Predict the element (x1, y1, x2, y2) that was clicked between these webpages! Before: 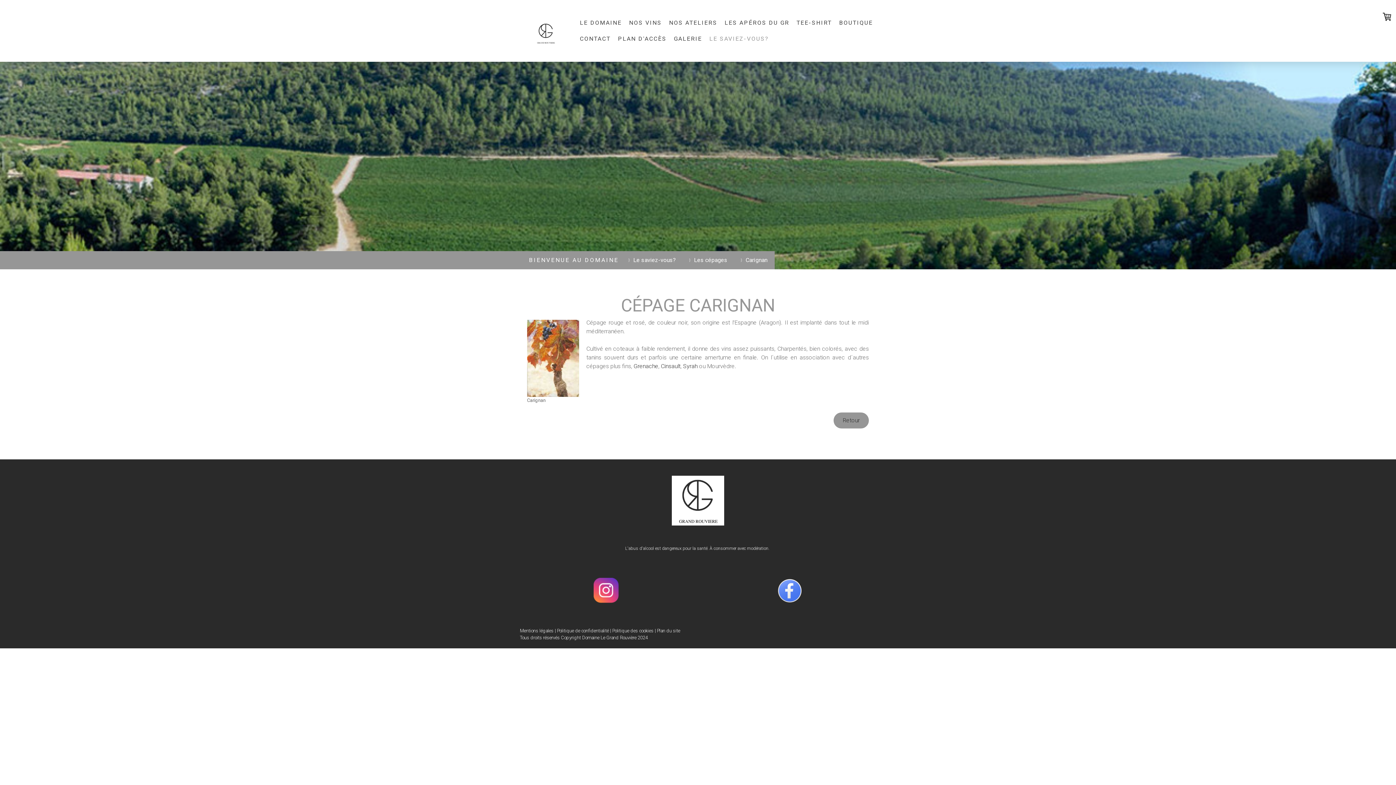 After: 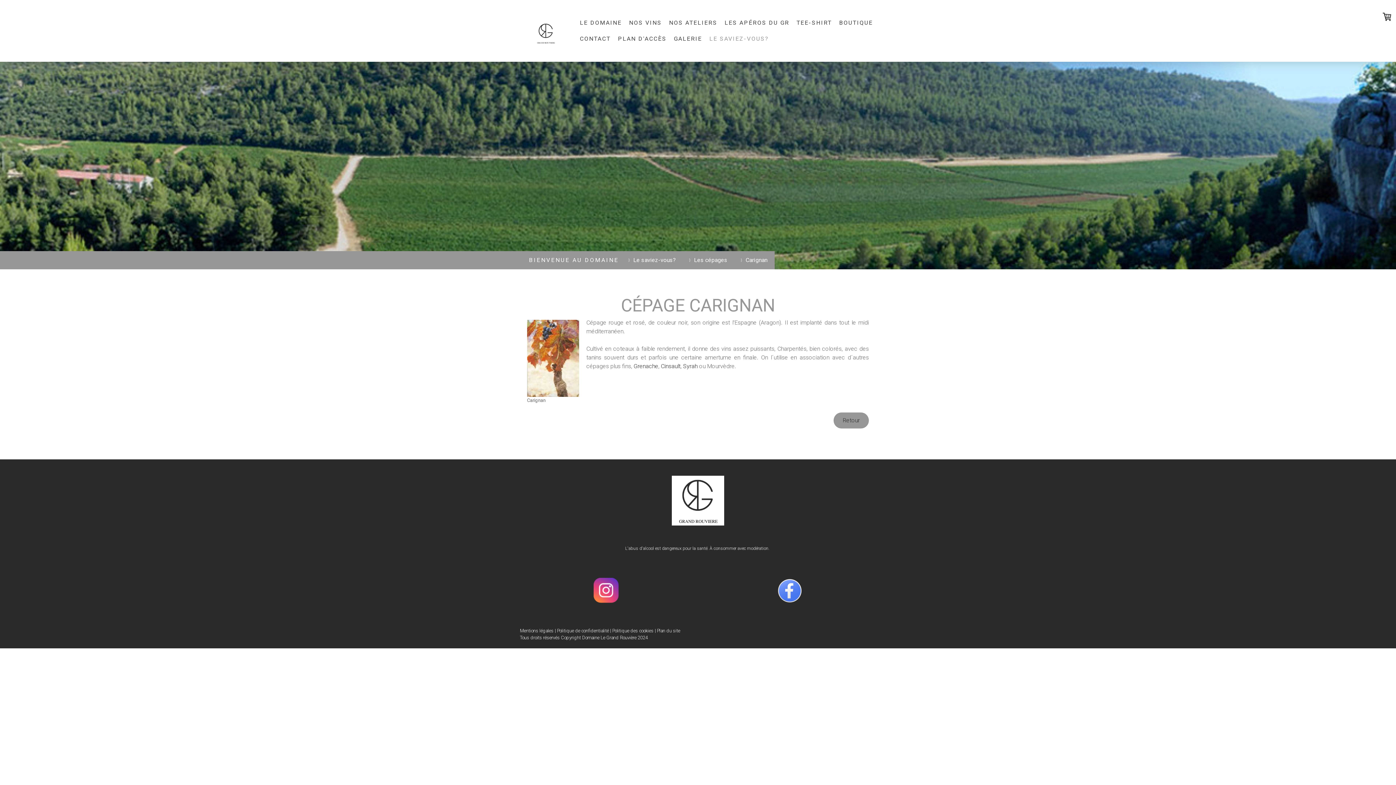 Action: bbox: (593, 578, 618, 585)